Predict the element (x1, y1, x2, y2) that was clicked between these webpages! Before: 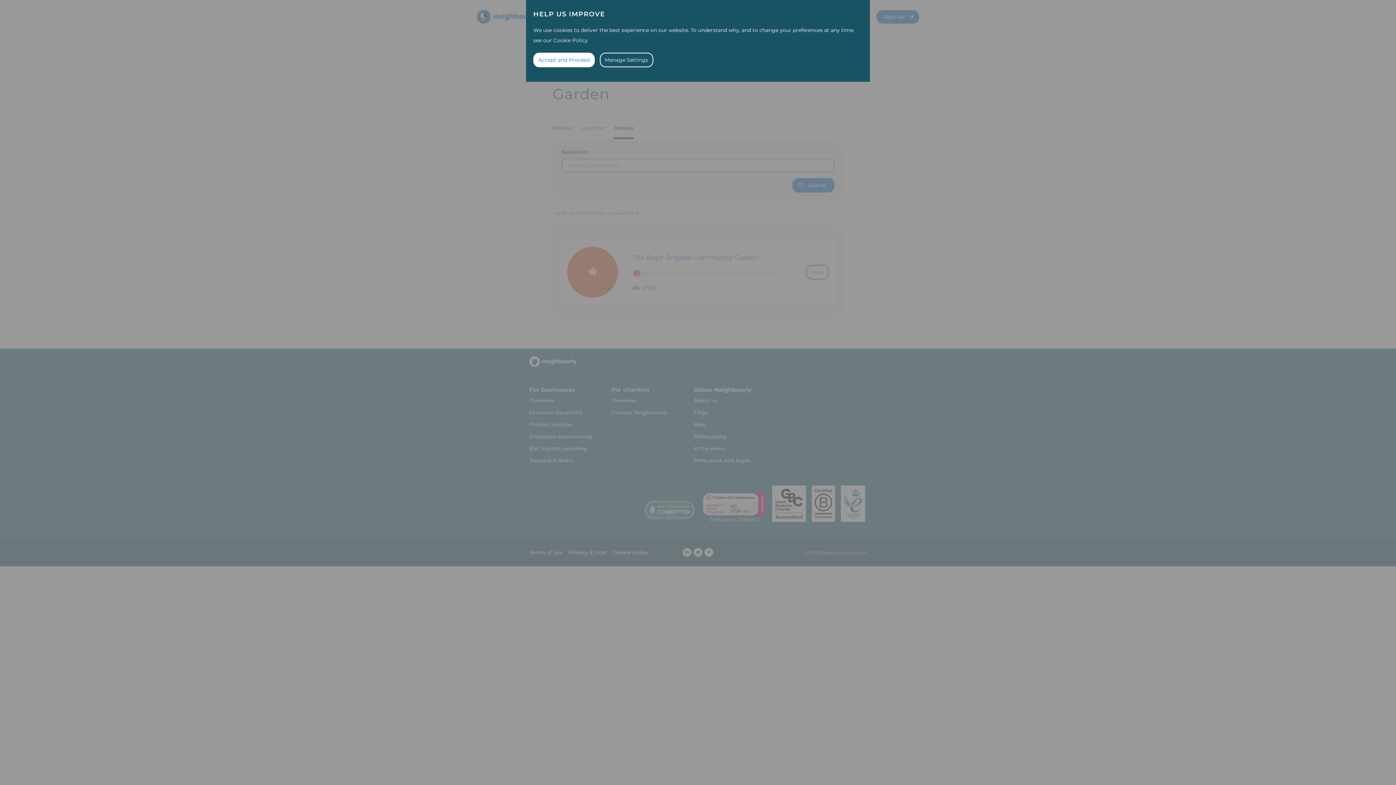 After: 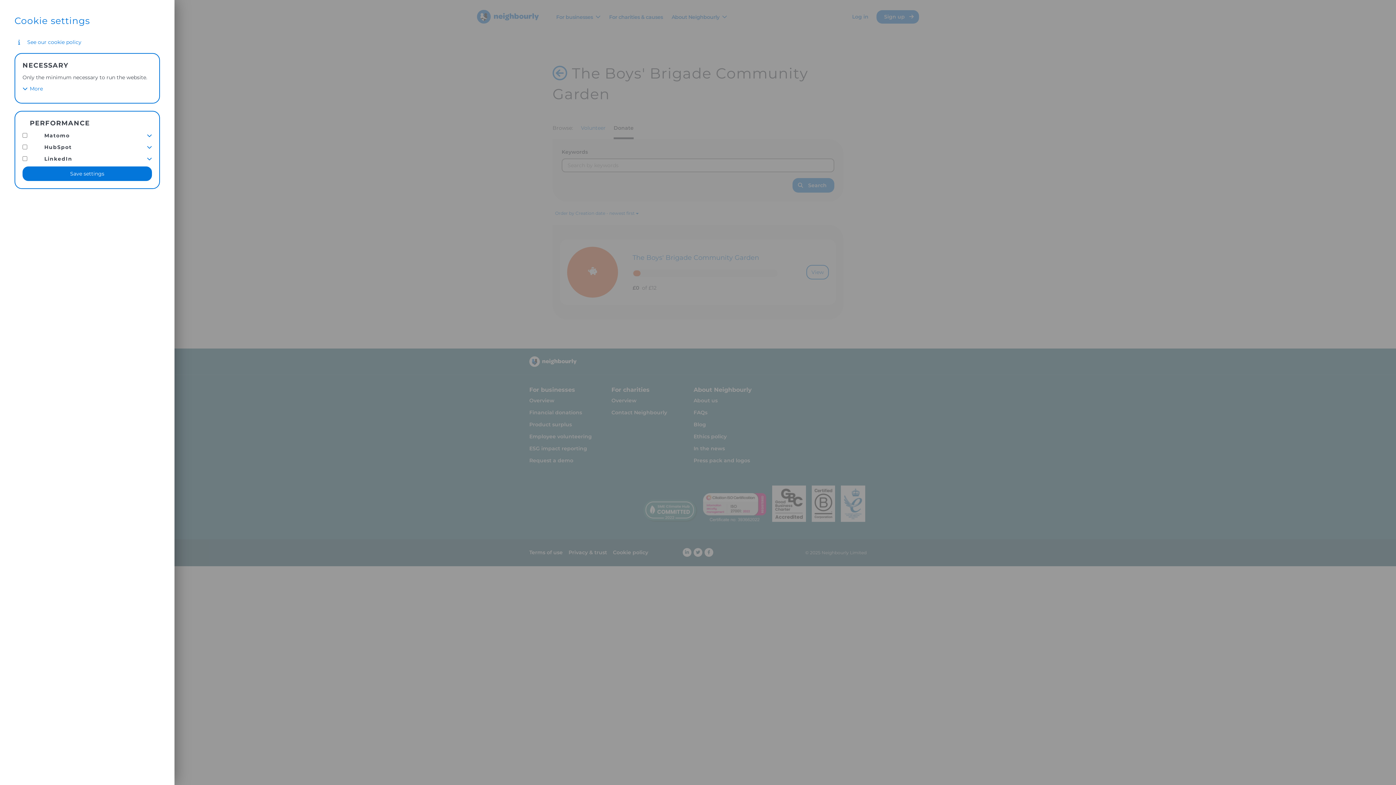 Action: bbox: (600, 52, 653, 67) label: Manage Settings